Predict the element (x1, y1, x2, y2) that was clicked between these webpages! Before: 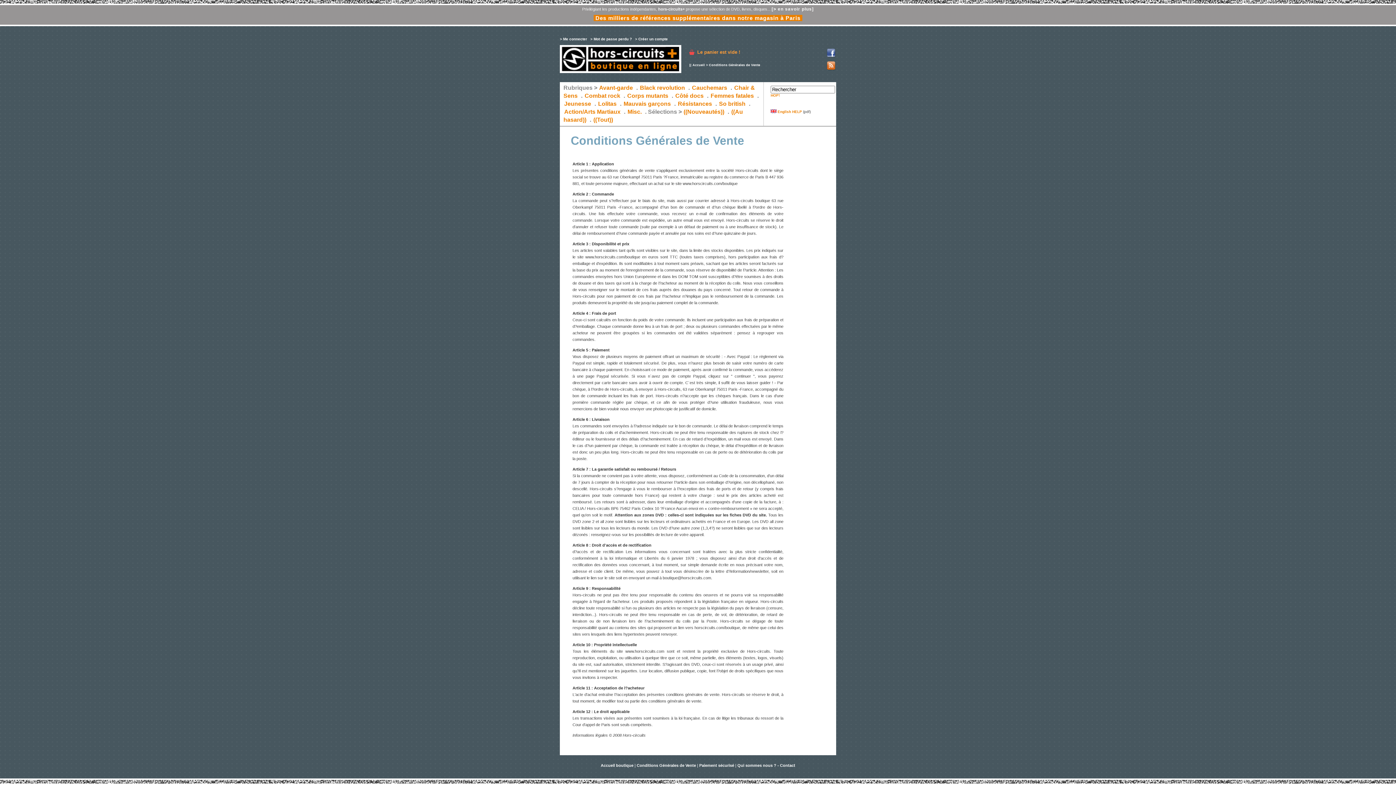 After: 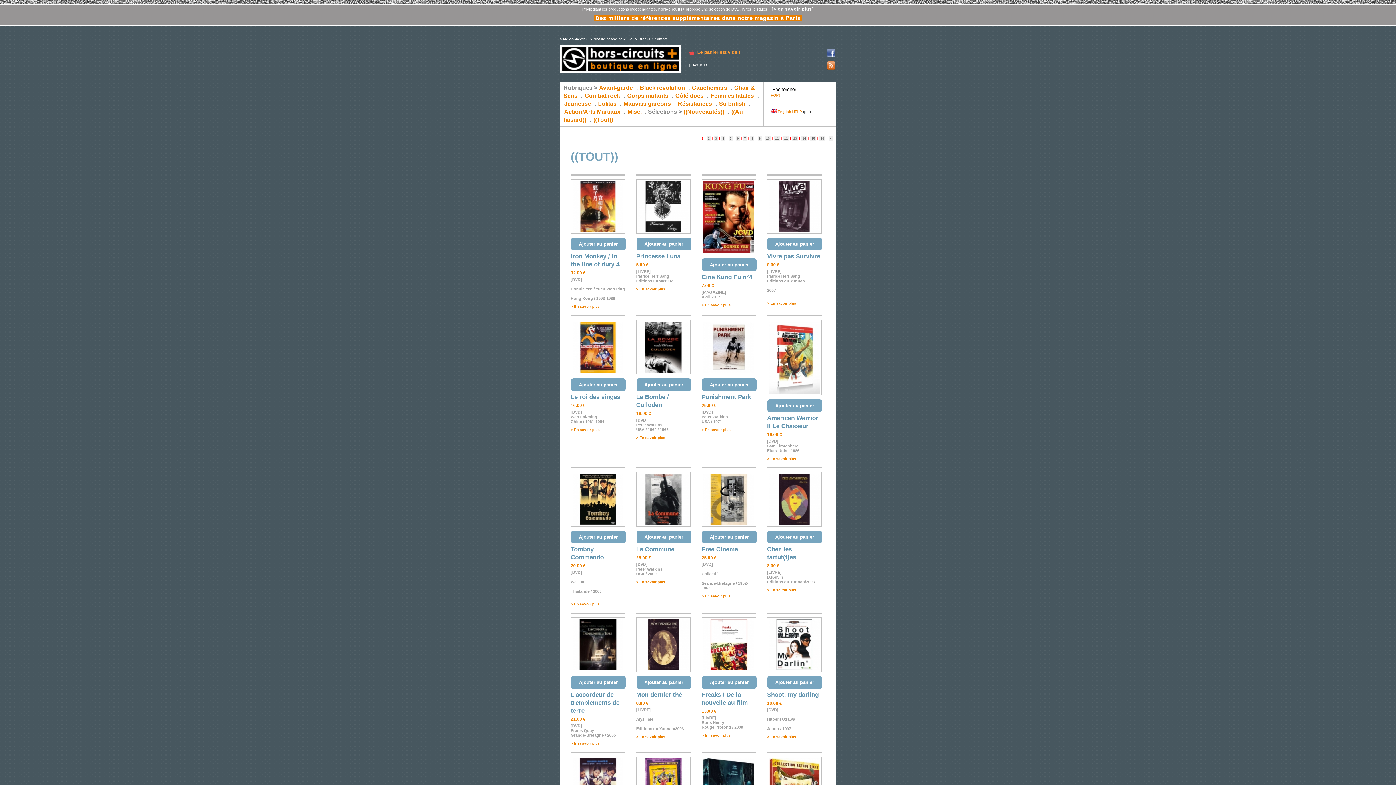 Action: label: ((Tout)) bbox: (592, 116, 613, 123)